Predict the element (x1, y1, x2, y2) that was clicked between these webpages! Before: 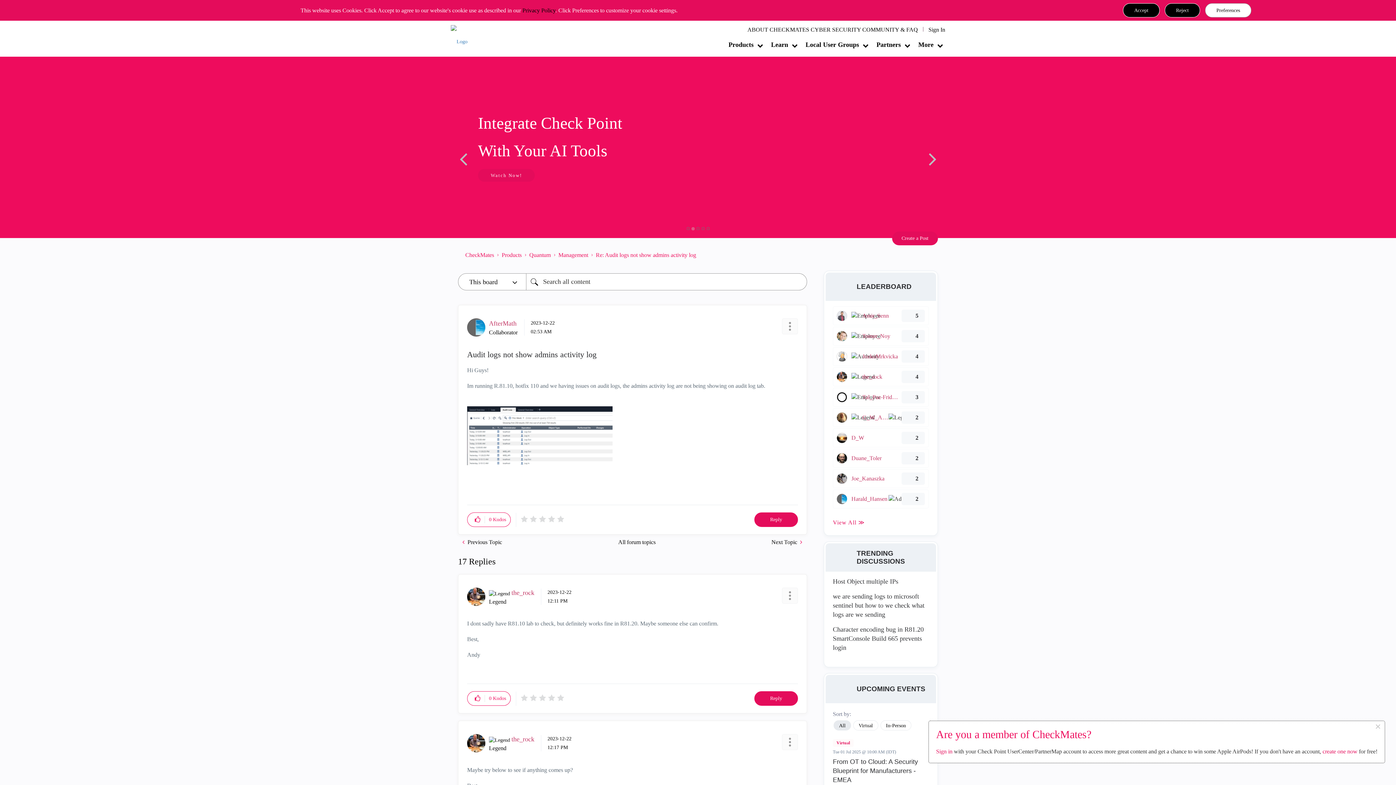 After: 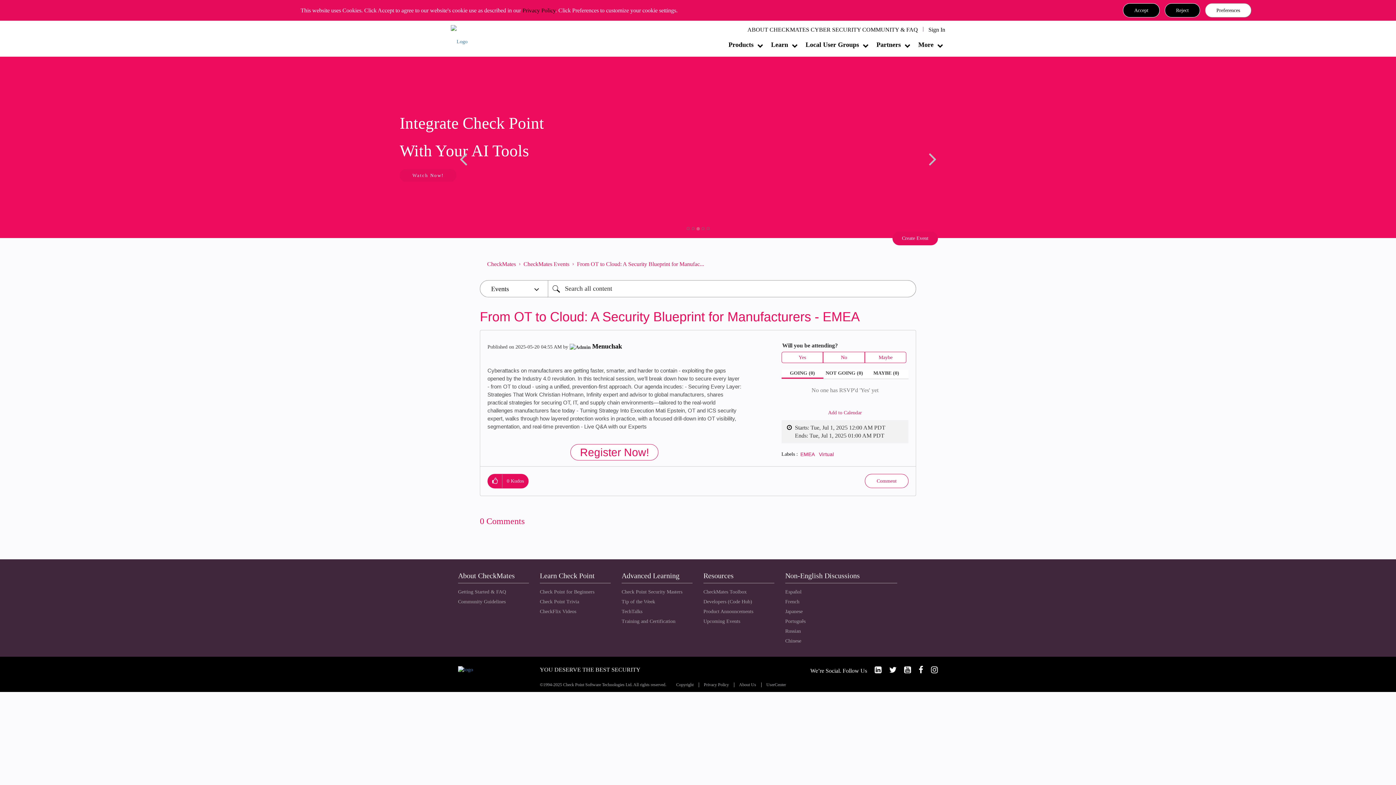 Action: bbox: (833, 757, 929, 785) label: From OT to Cloud: A Security Blueprint for Manufacturers - EMEA